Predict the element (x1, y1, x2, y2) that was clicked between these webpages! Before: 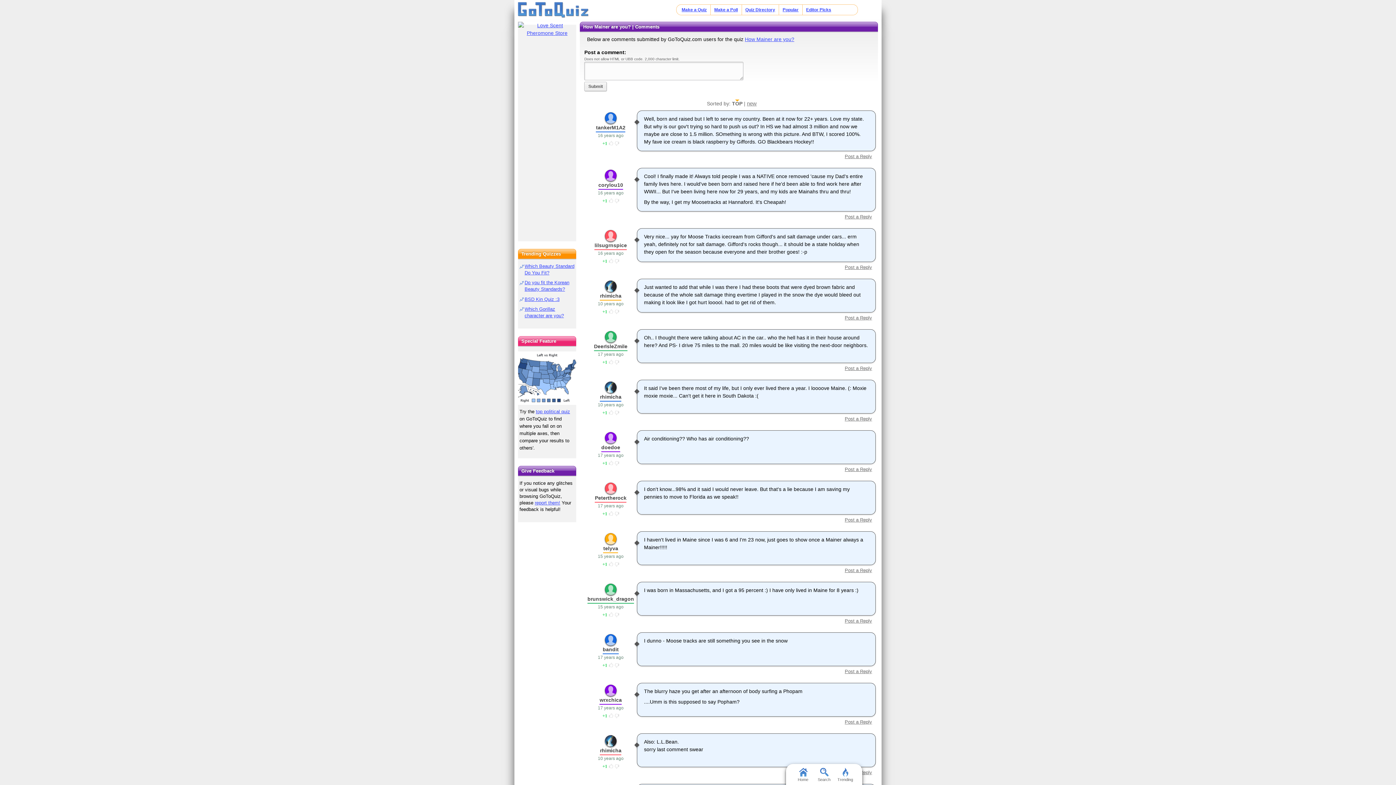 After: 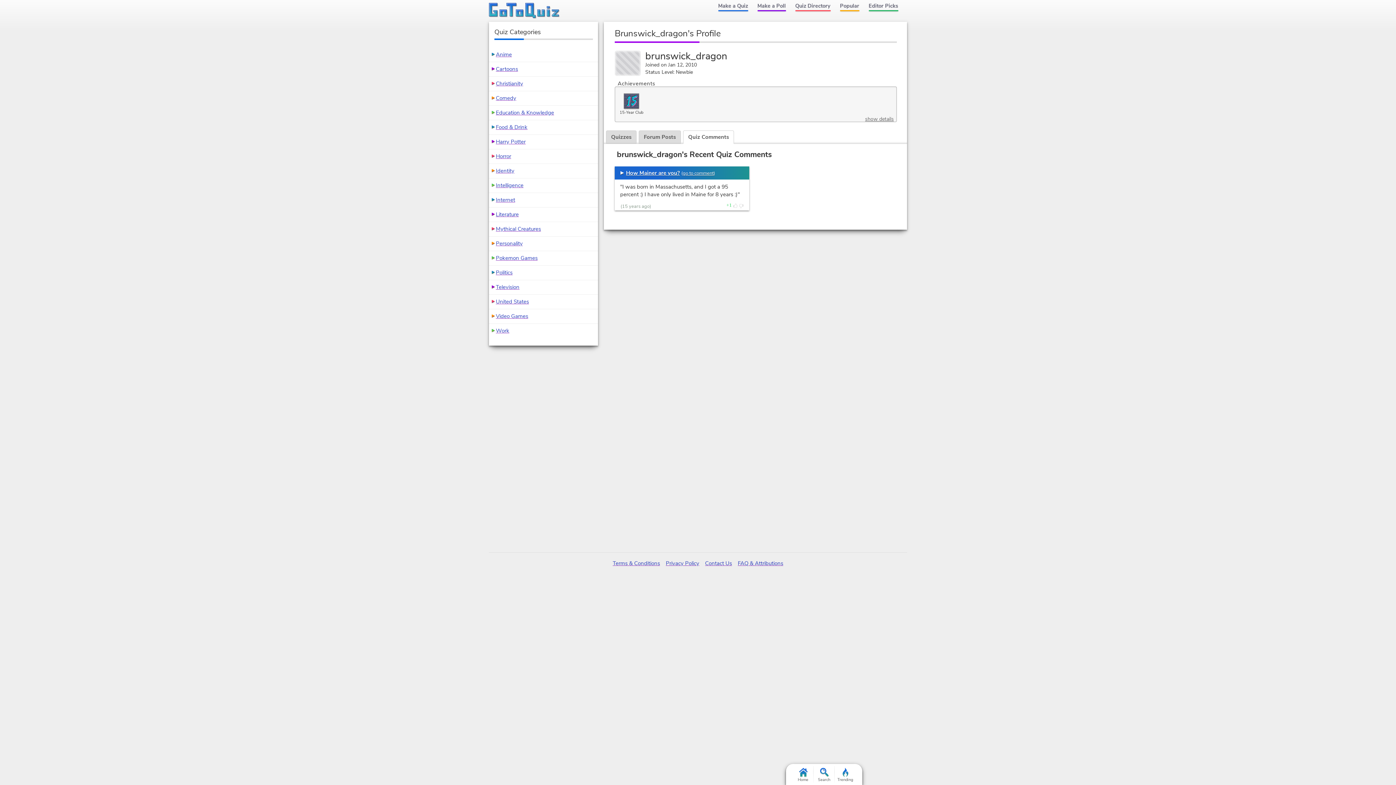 Action: bbox: (587, 595, 634, 604) label: brunswick_dragon